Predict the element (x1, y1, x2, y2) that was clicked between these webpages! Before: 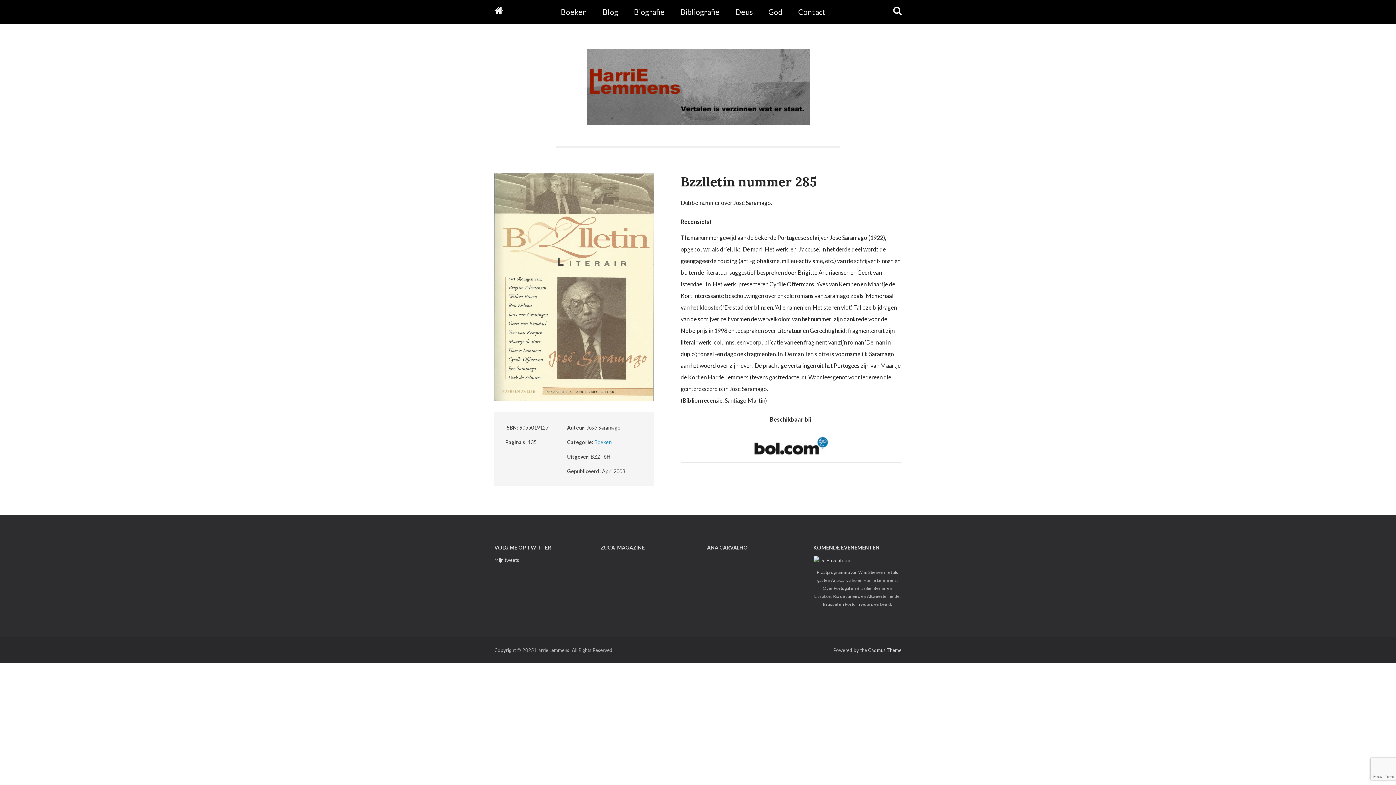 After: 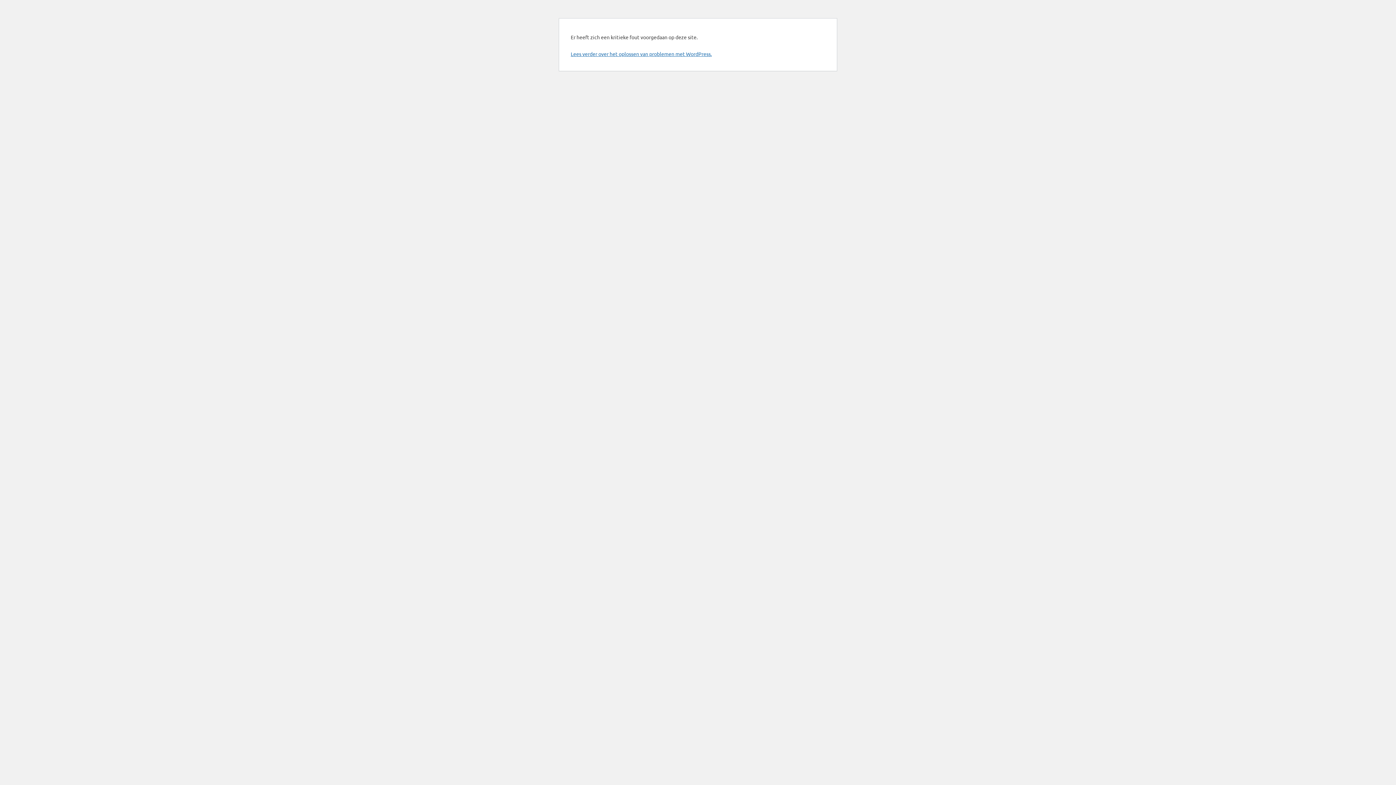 Action: bbox: (594, 439, 611, 445) label: Boeken